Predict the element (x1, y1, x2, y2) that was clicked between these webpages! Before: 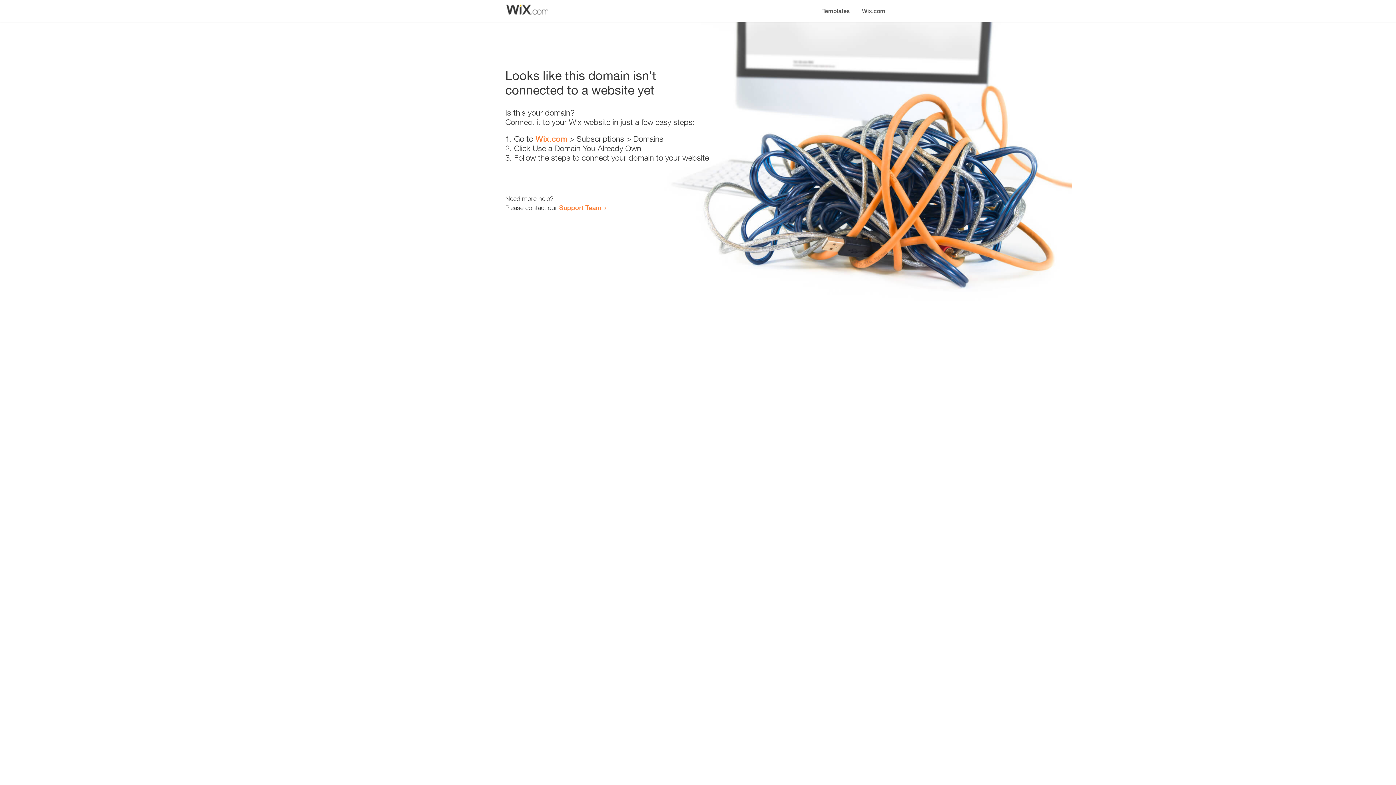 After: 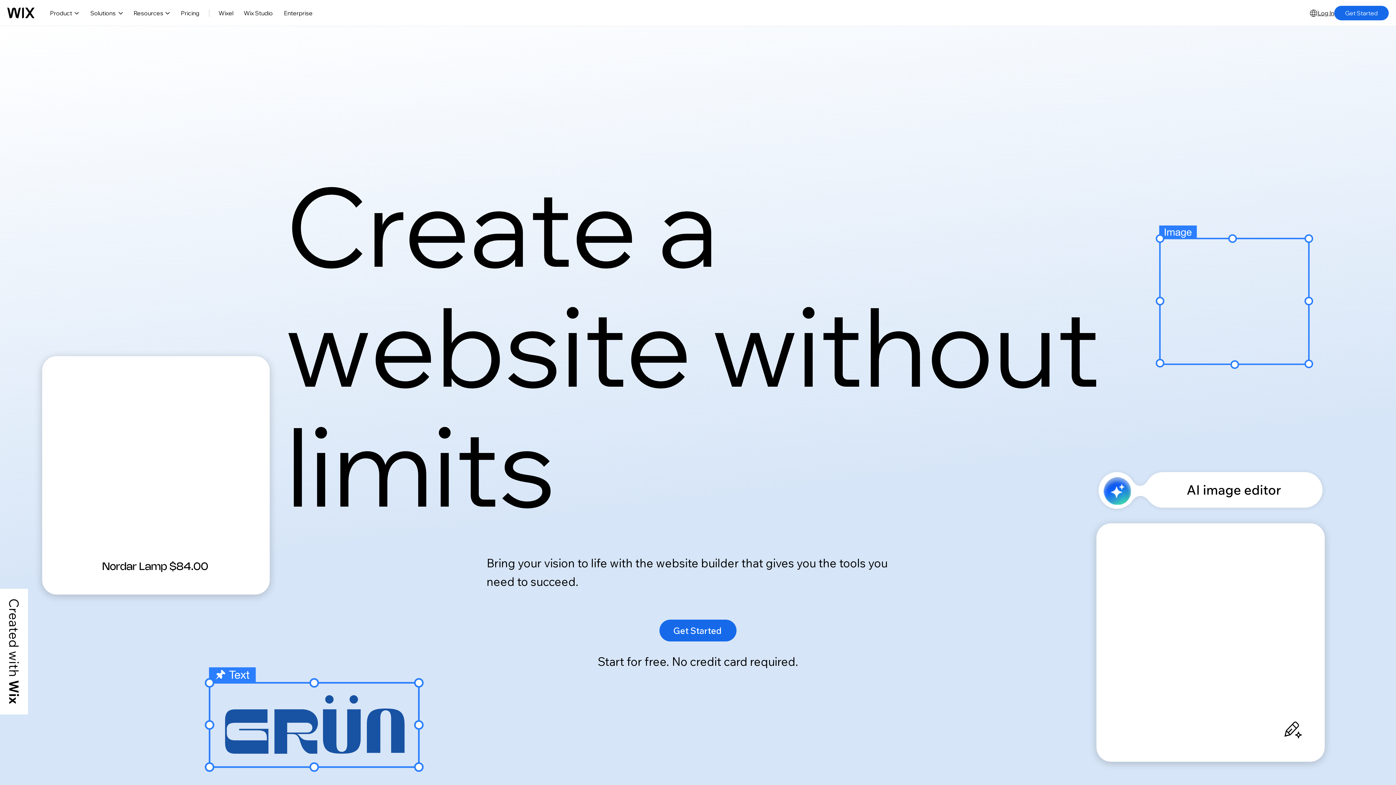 Action: bbox: (856, 0, 890, 14) label: Wix.com